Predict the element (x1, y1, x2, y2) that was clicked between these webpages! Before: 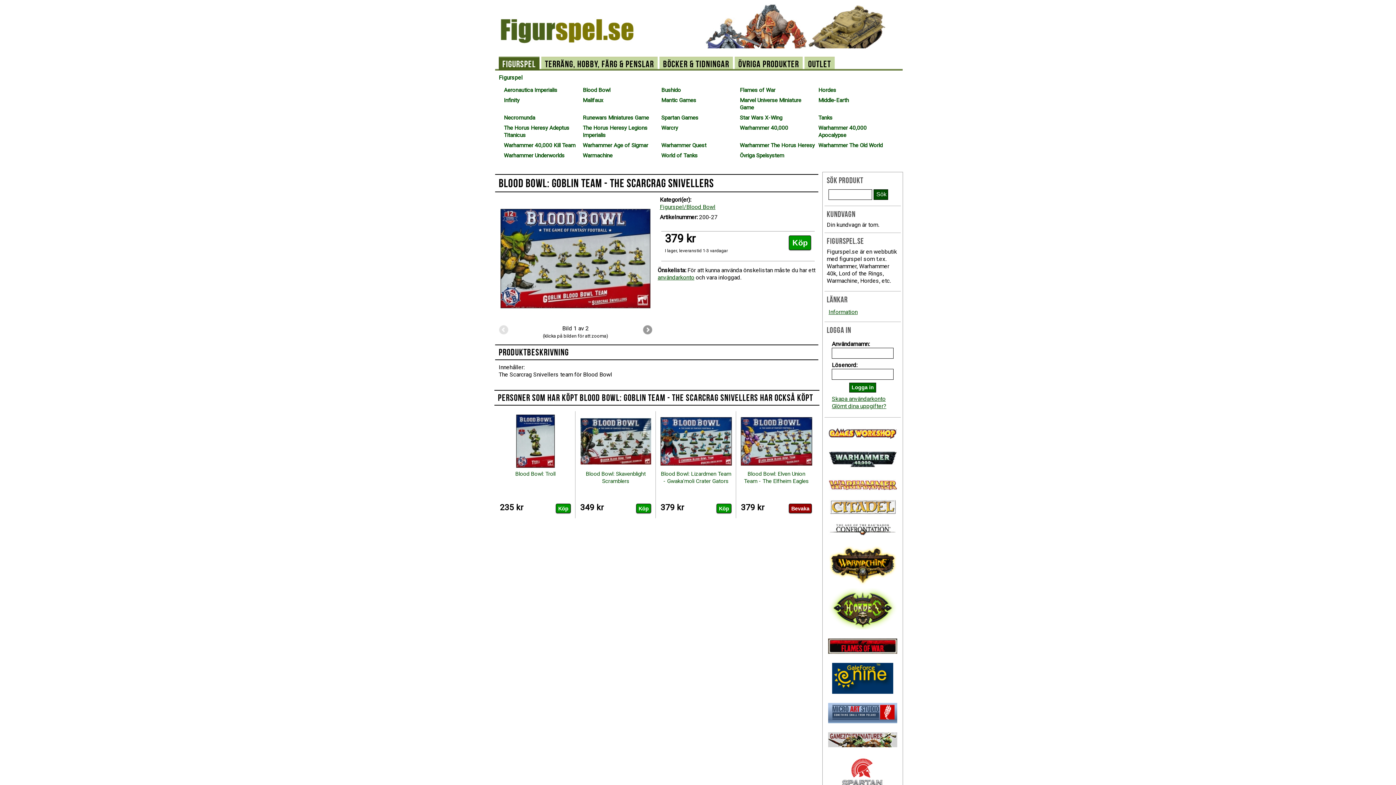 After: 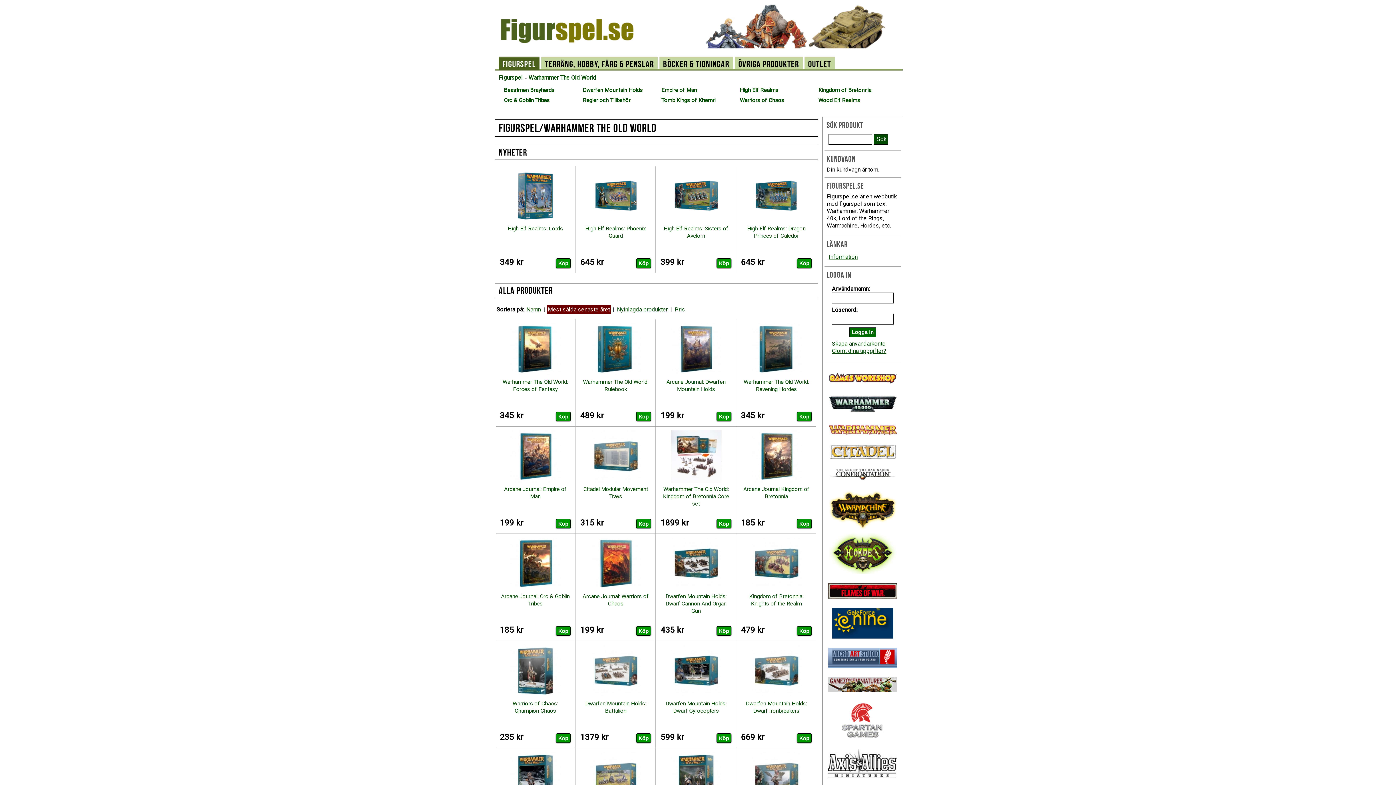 Action: bbox: (818, 142, 882, 148) label: Warhammer The Old World